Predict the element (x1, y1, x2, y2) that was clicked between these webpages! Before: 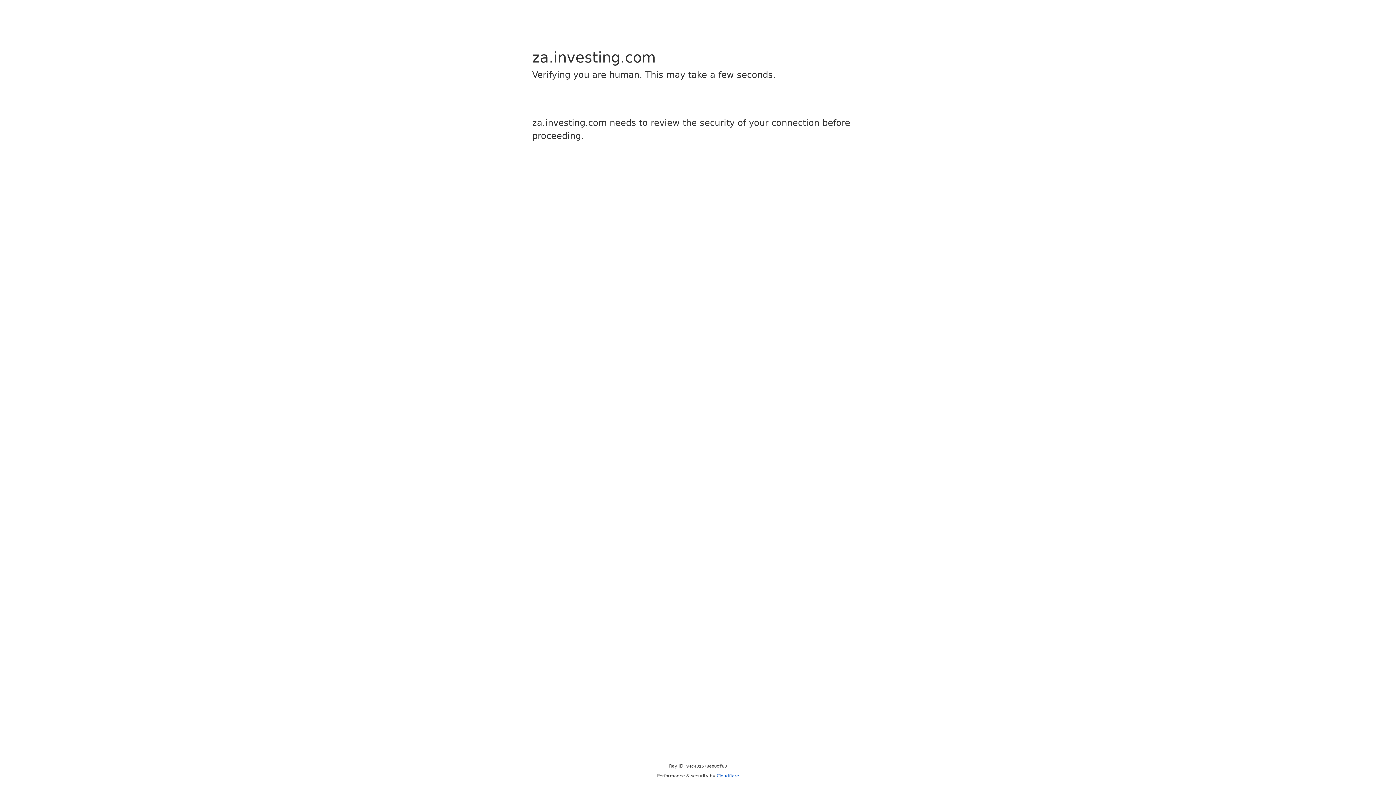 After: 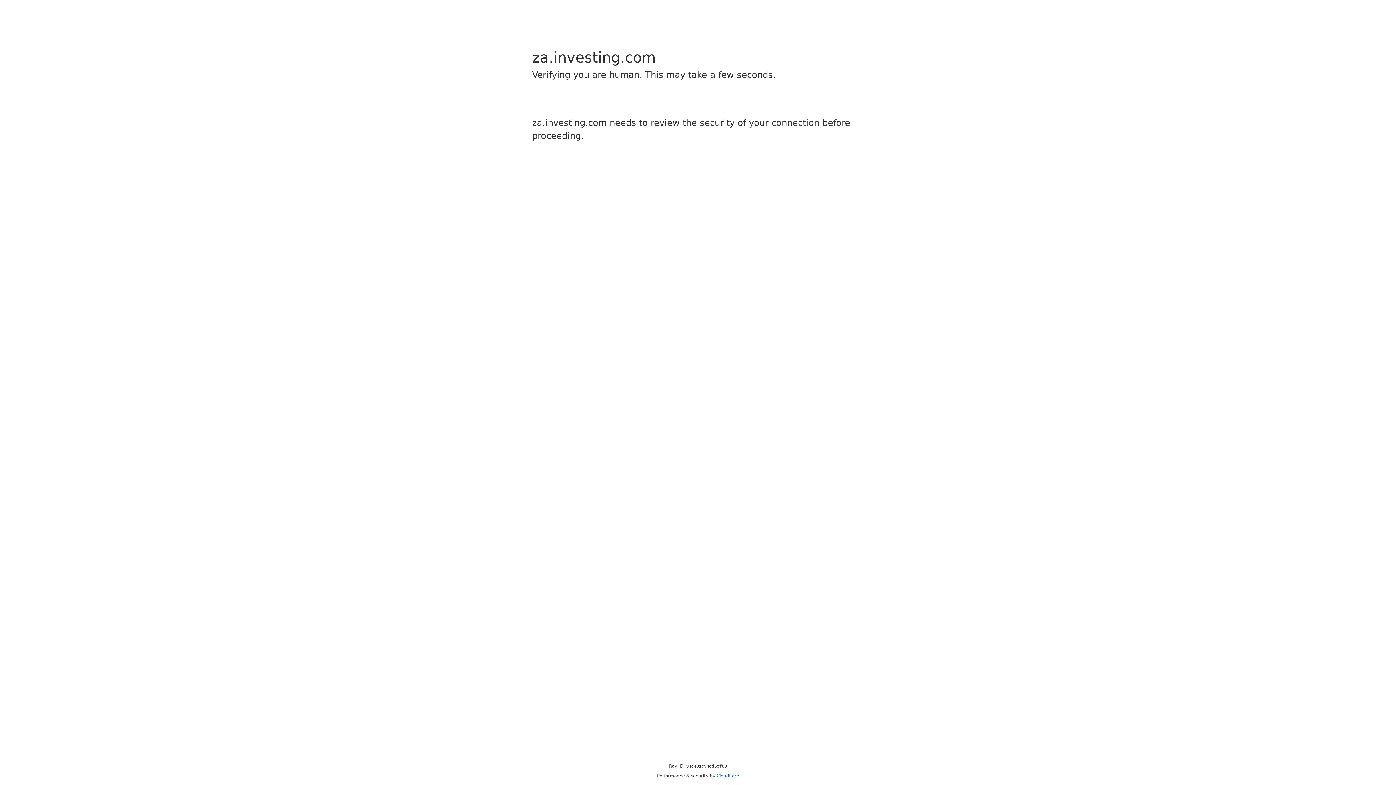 Action: label: Cloudflare bbox: (716, 773, 739, 778)